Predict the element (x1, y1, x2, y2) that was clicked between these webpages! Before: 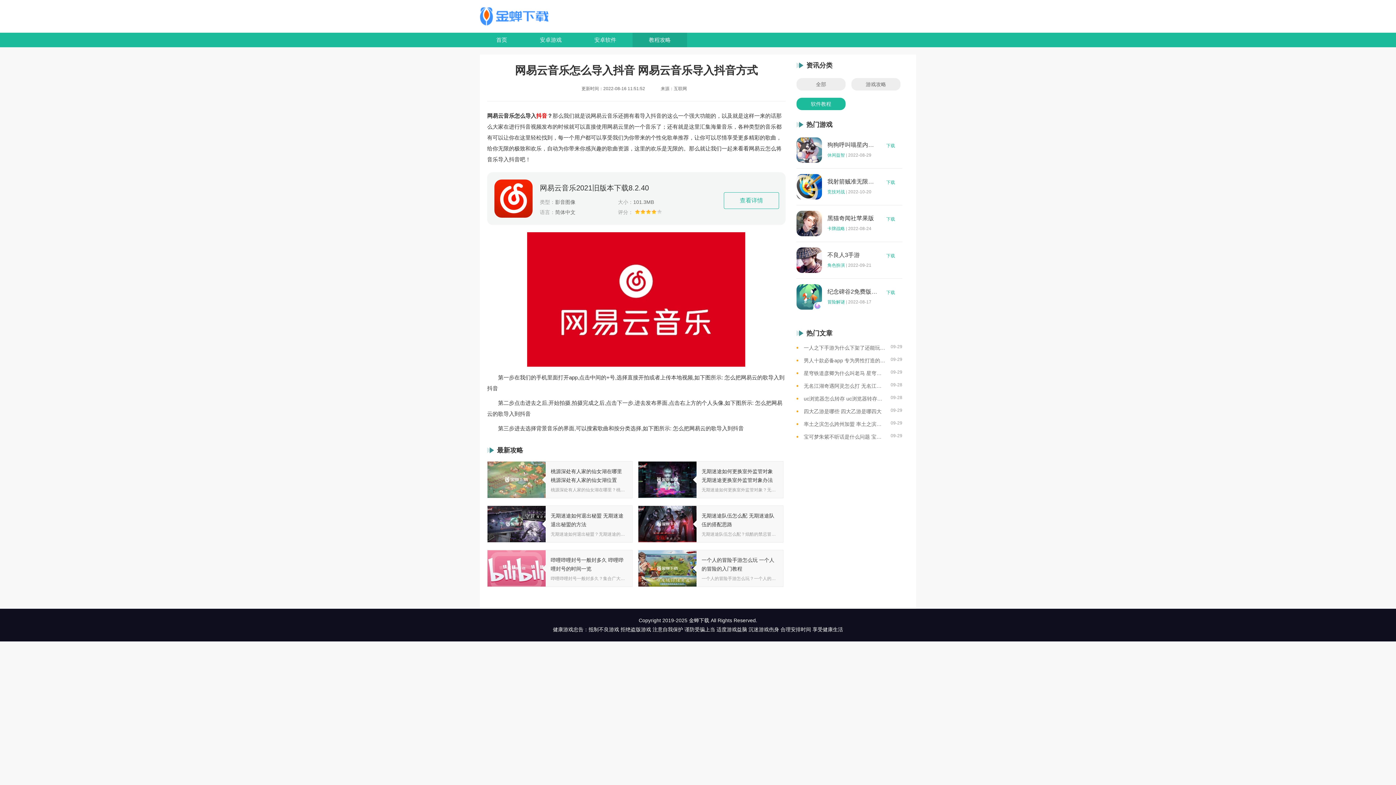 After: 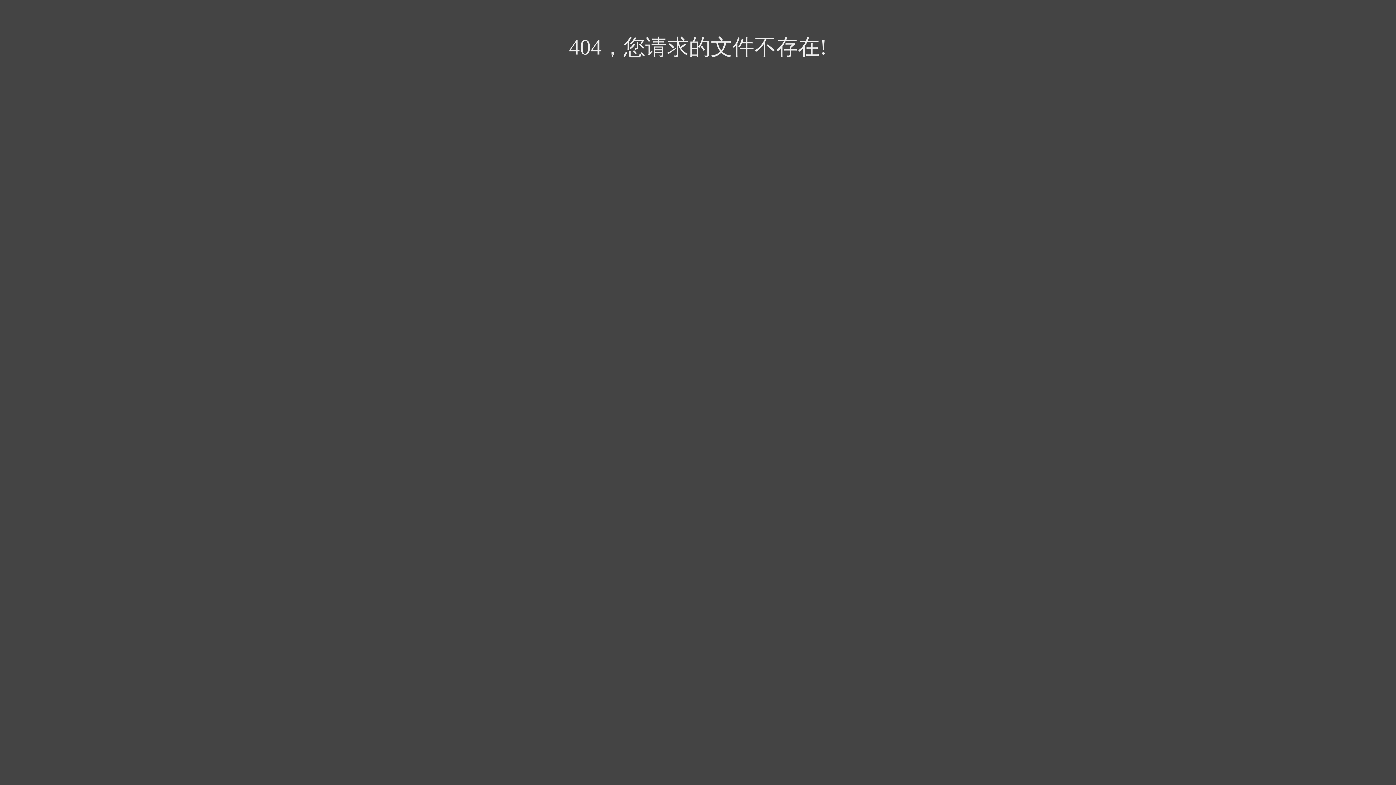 Action: bbox: (803, 357, 885, 364) label: 男人十款必备app 专为男性打造的app